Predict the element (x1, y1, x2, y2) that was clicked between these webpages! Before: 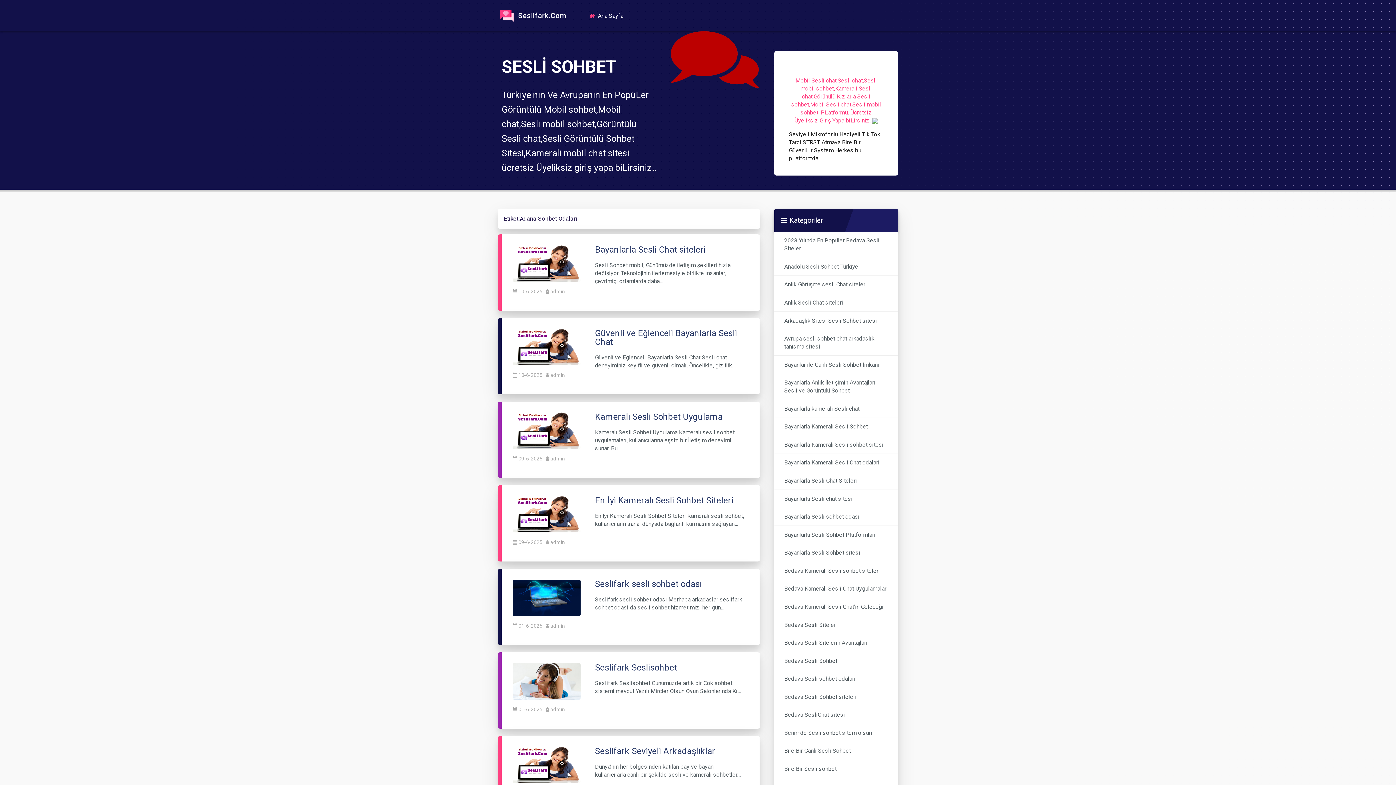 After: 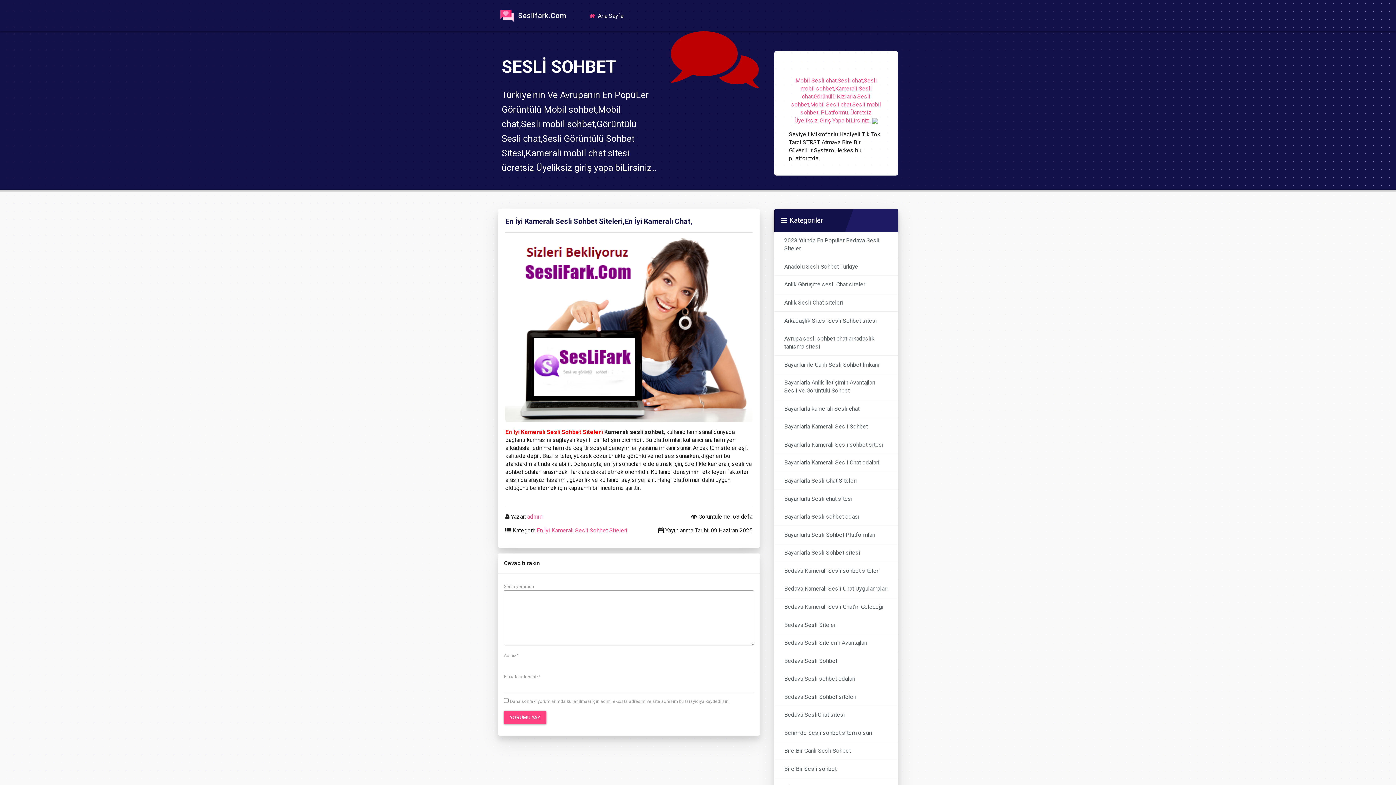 Action: bbox: (595, 496, 745, 505) label: En İyi Kameralı Sesli Sohbet Siteleri